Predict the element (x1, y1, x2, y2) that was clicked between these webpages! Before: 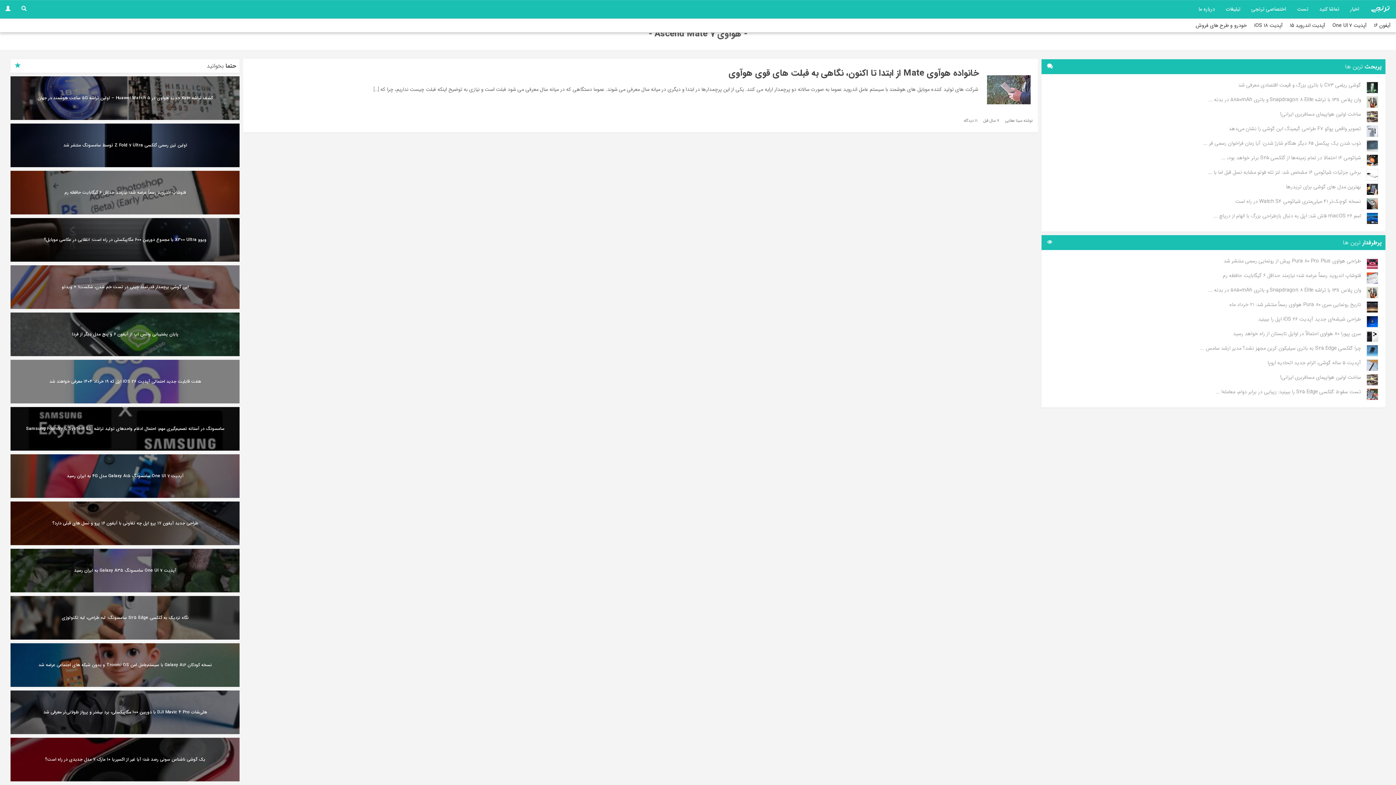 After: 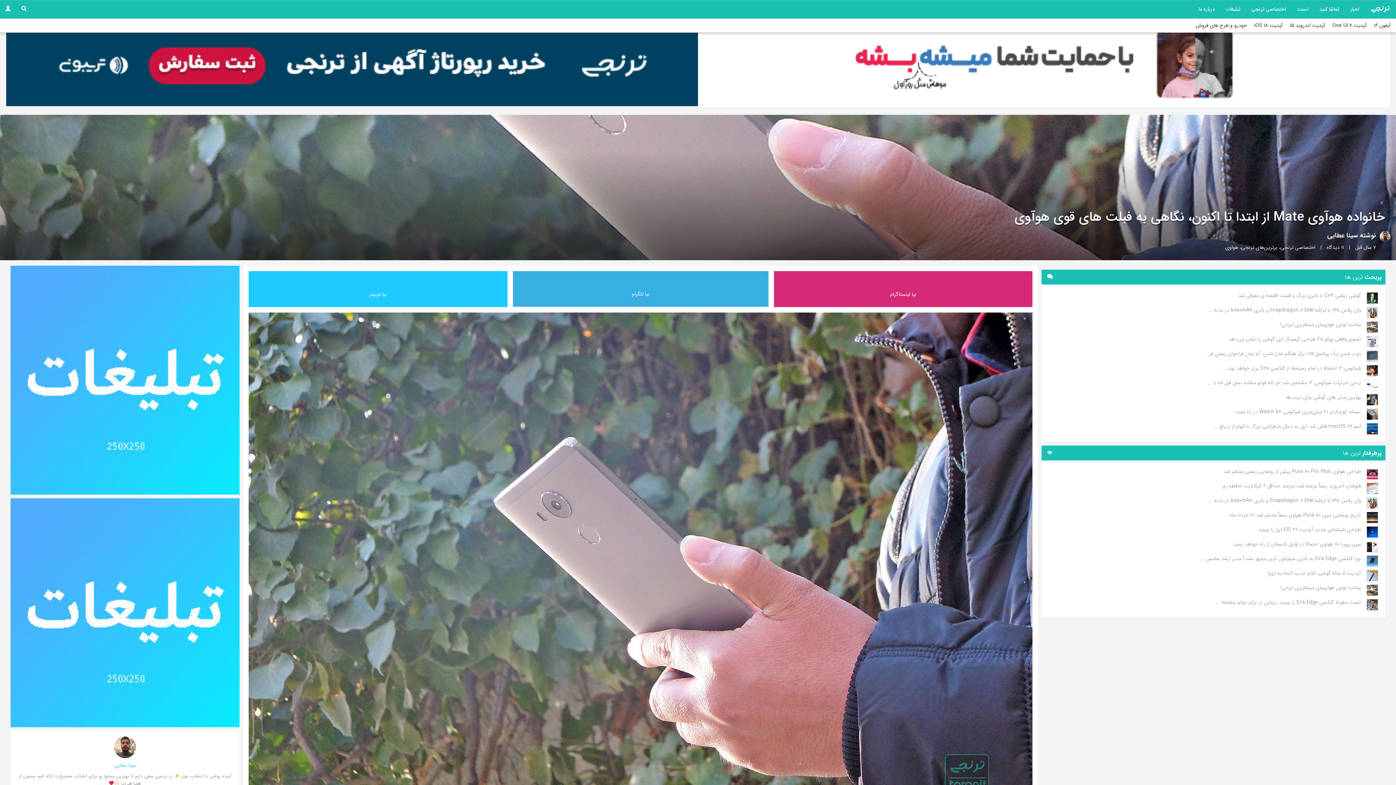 Action: label: خانواده هوآوی Mate از ابتدا تا اکنون، نگاهی به فبلت های قوی هوآوی bbox: (248, 64, 981, 82)